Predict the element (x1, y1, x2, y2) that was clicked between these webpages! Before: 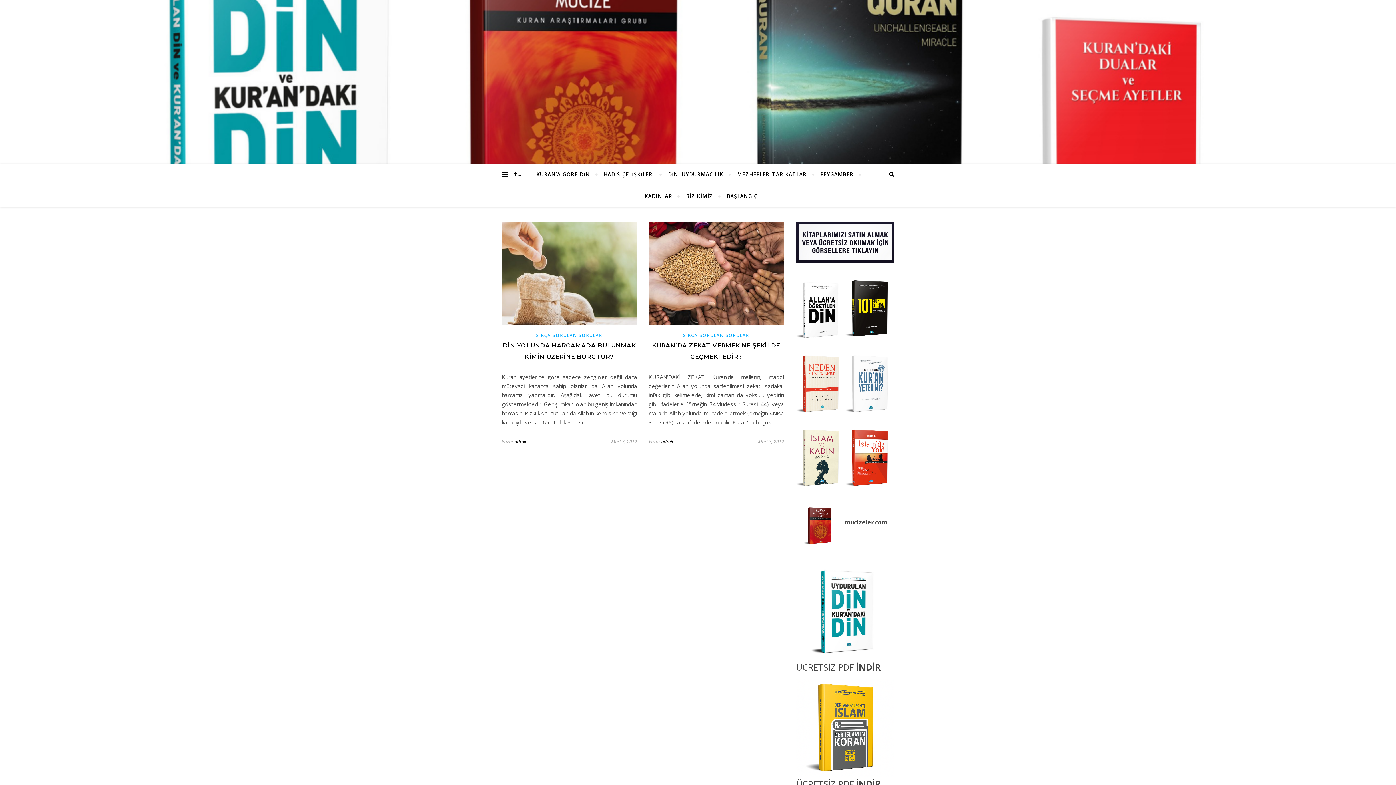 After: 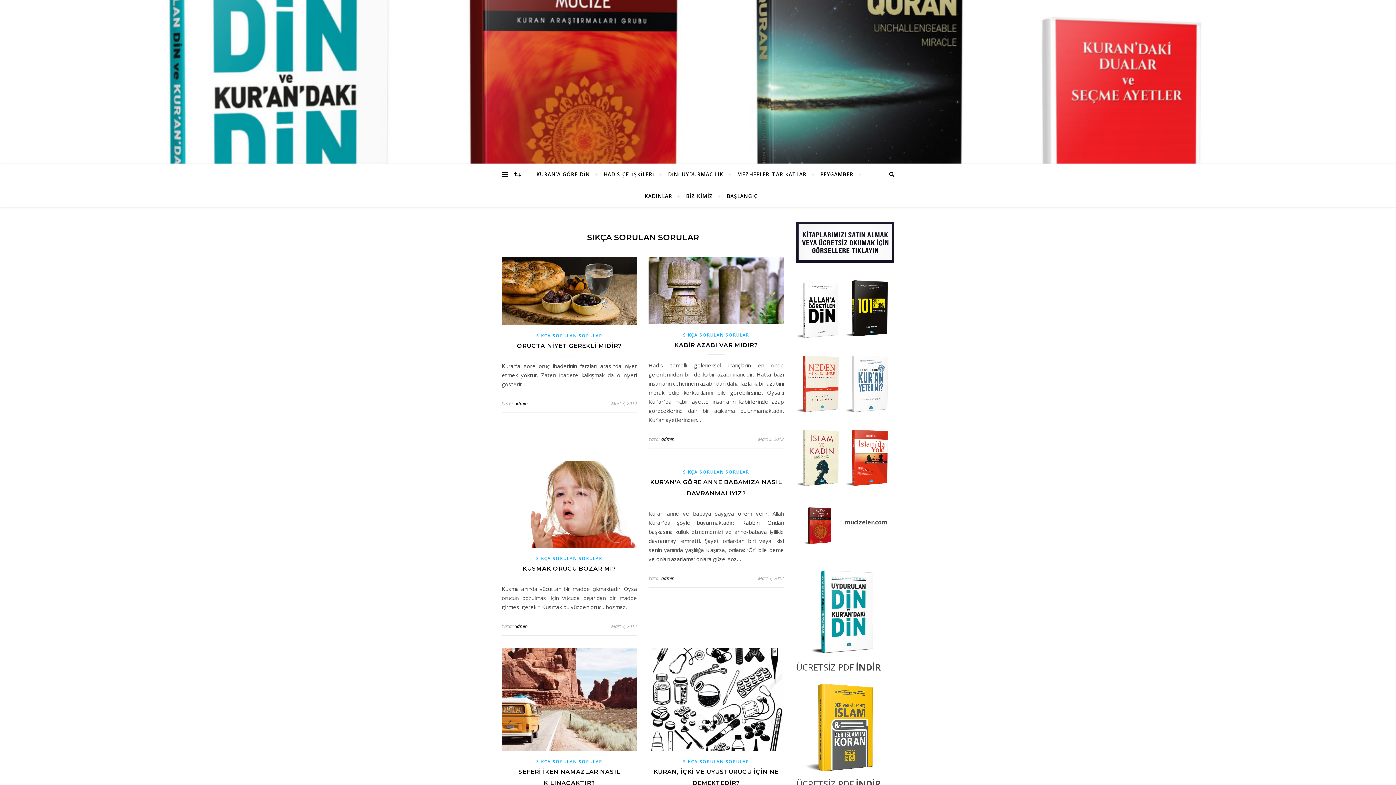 Action: bbox: (683, 332, 749, 338) label: SIKÇA SORULAN SORULAR